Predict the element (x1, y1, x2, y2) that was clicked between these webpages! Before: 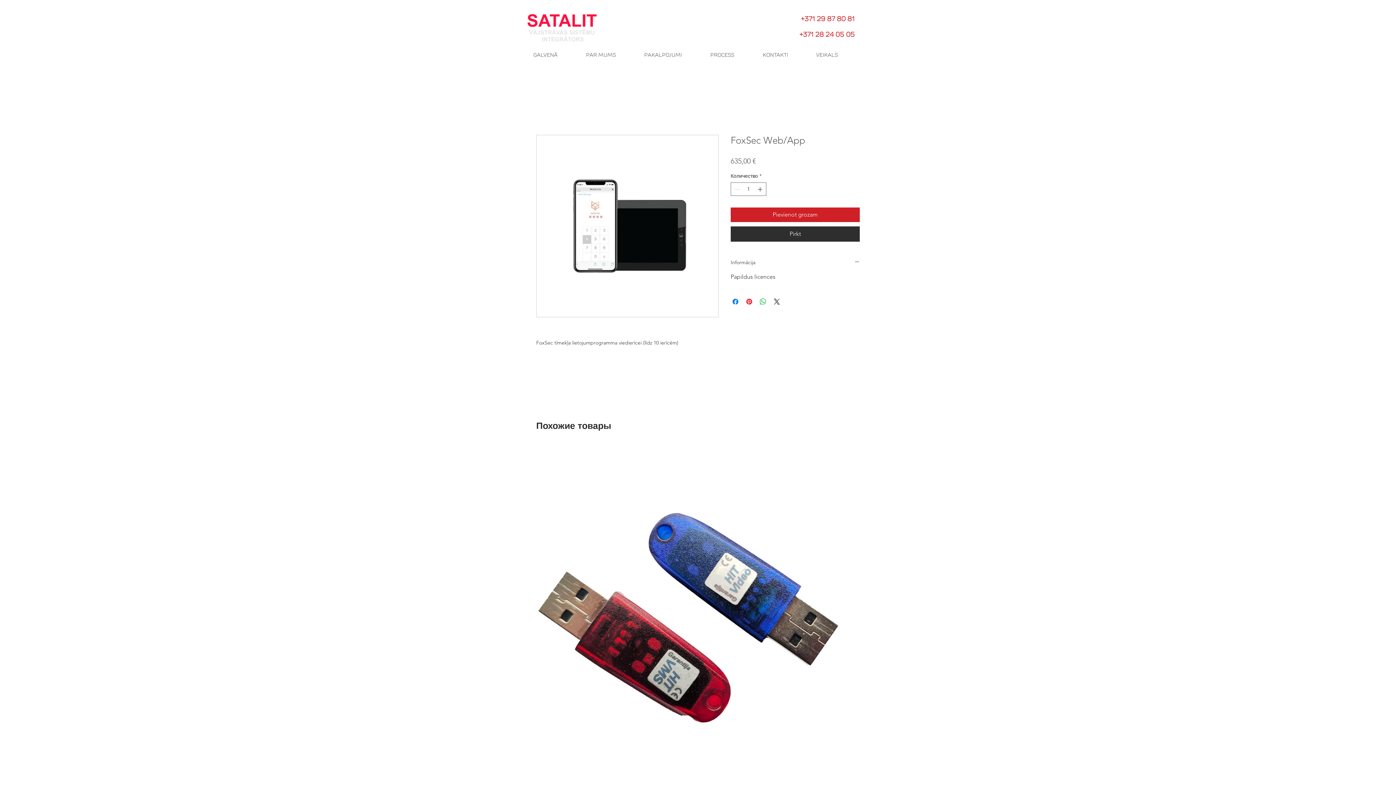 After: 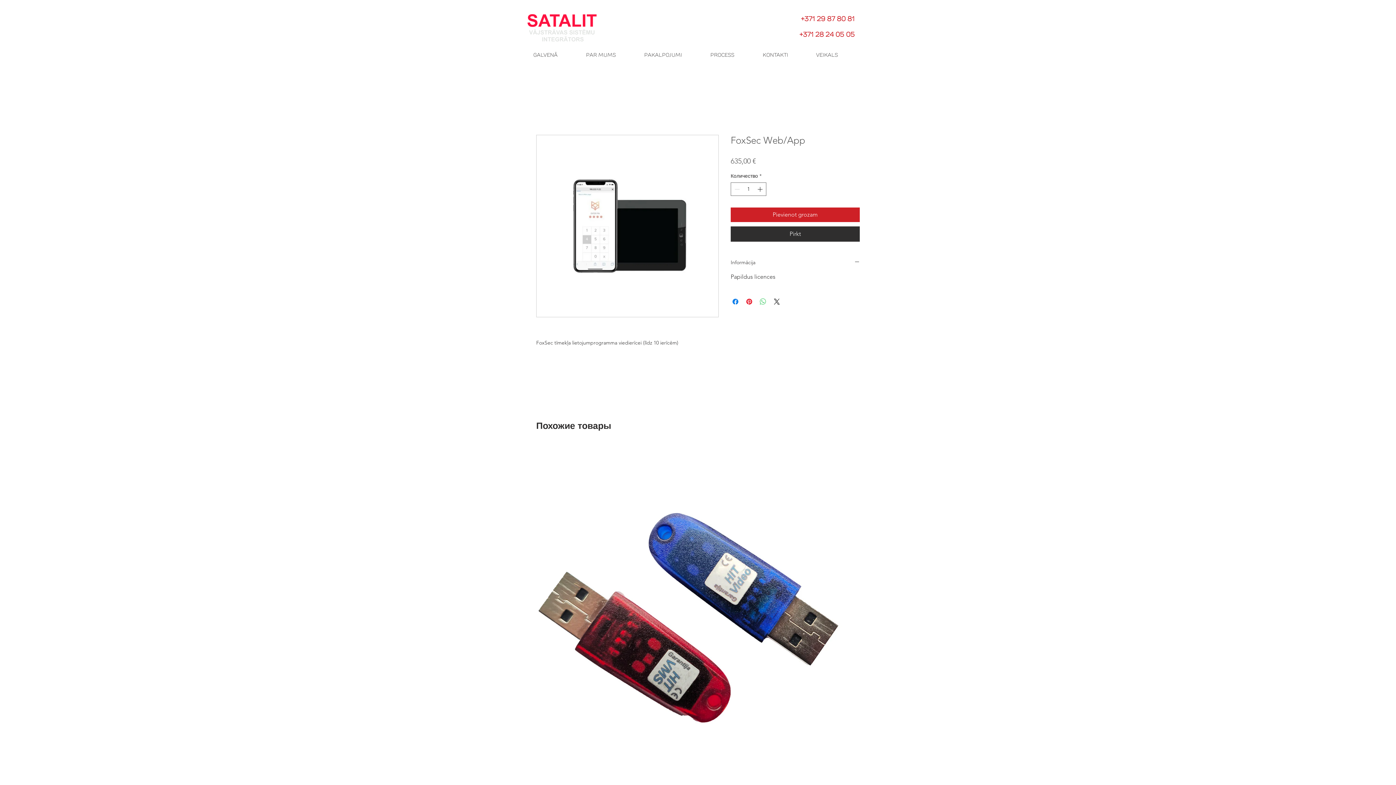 Action: bbox: (758, 297, 767, 306) label: Поделиться в WhatsApp